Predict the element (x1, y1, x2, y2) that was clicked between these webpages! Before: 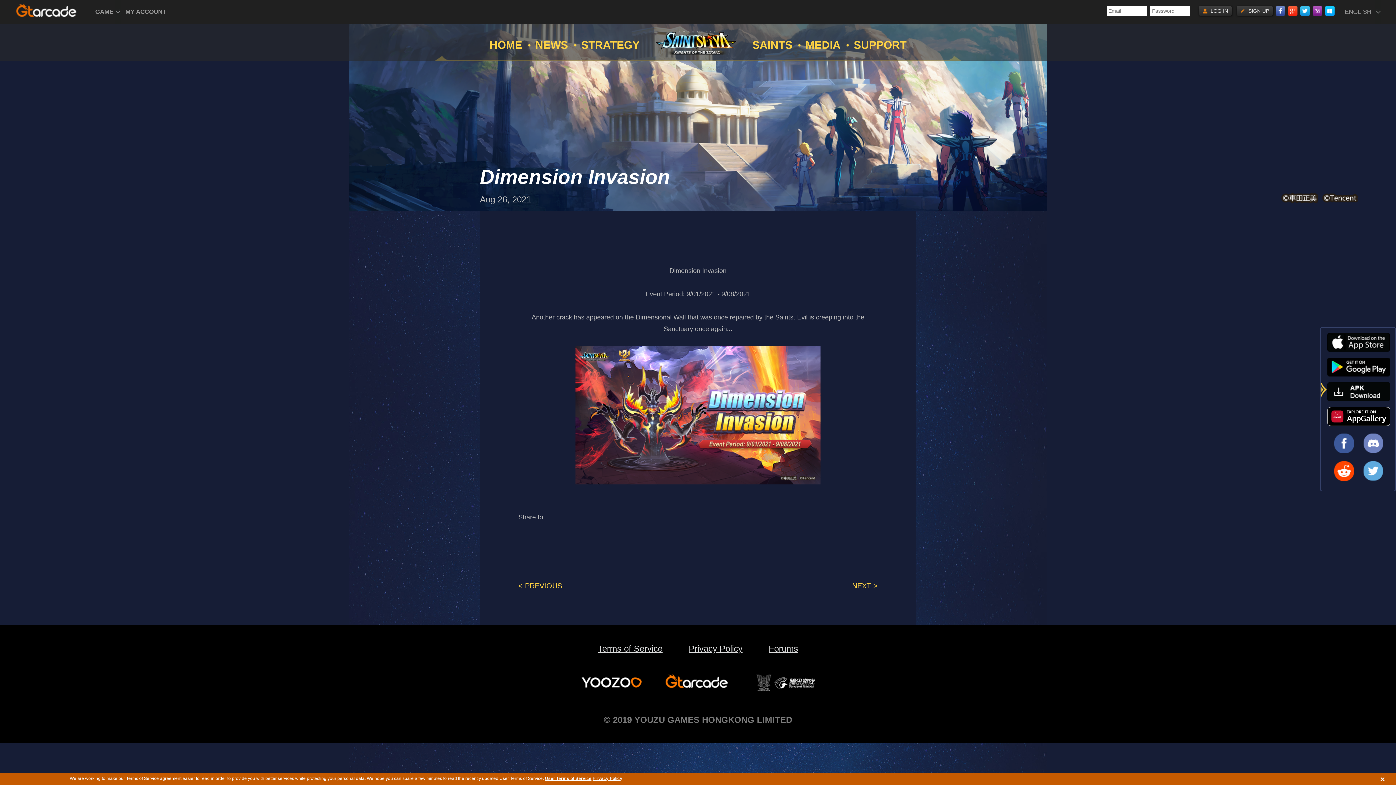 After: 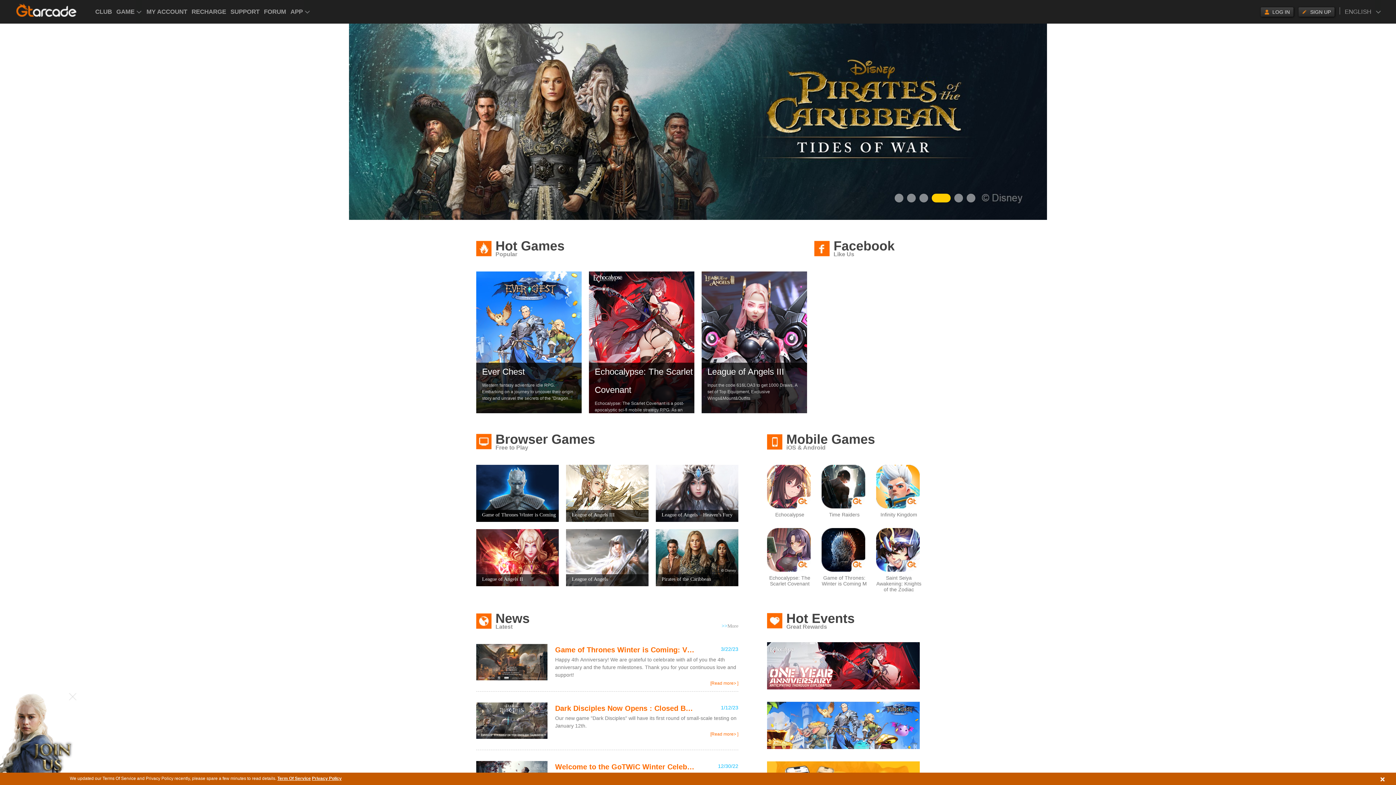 Action: bbox: (14, 3, 78, 16)